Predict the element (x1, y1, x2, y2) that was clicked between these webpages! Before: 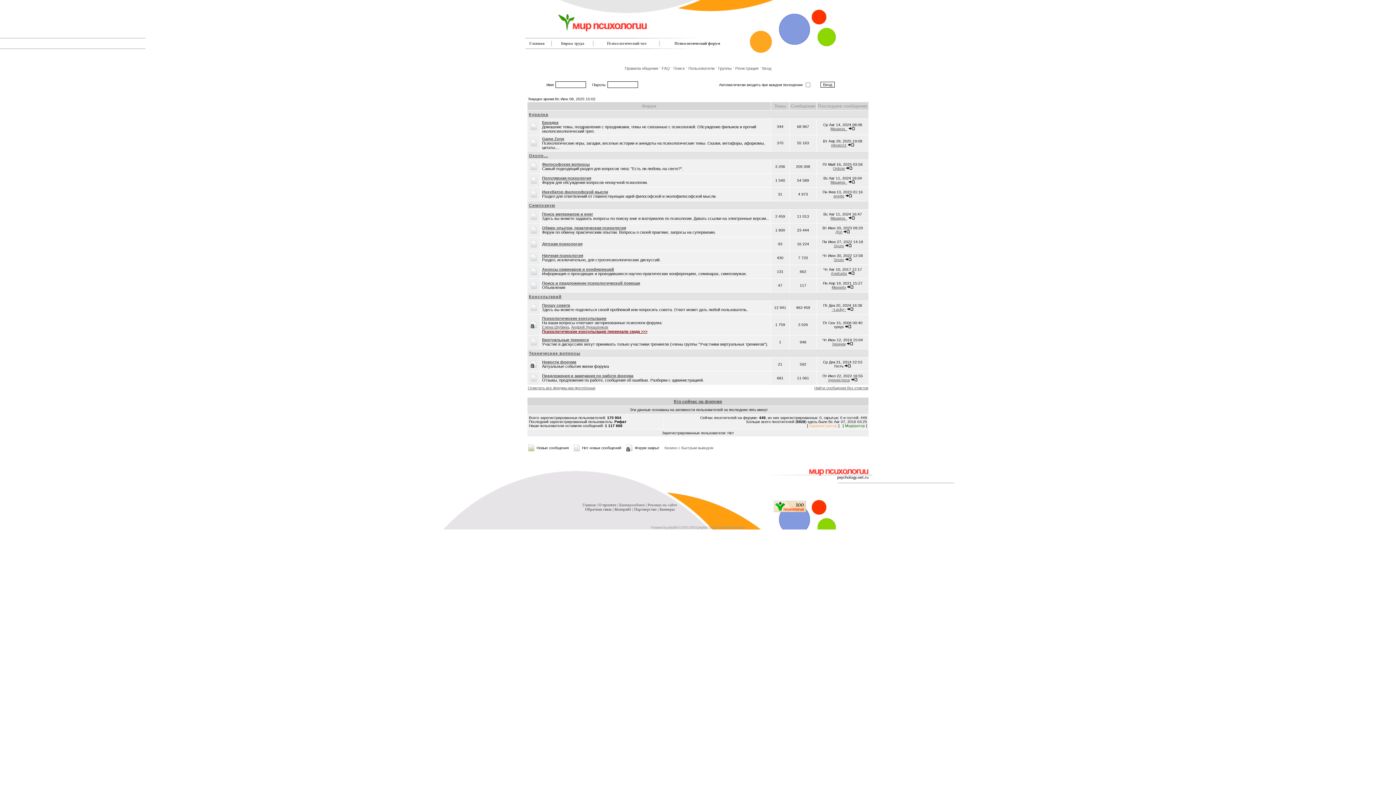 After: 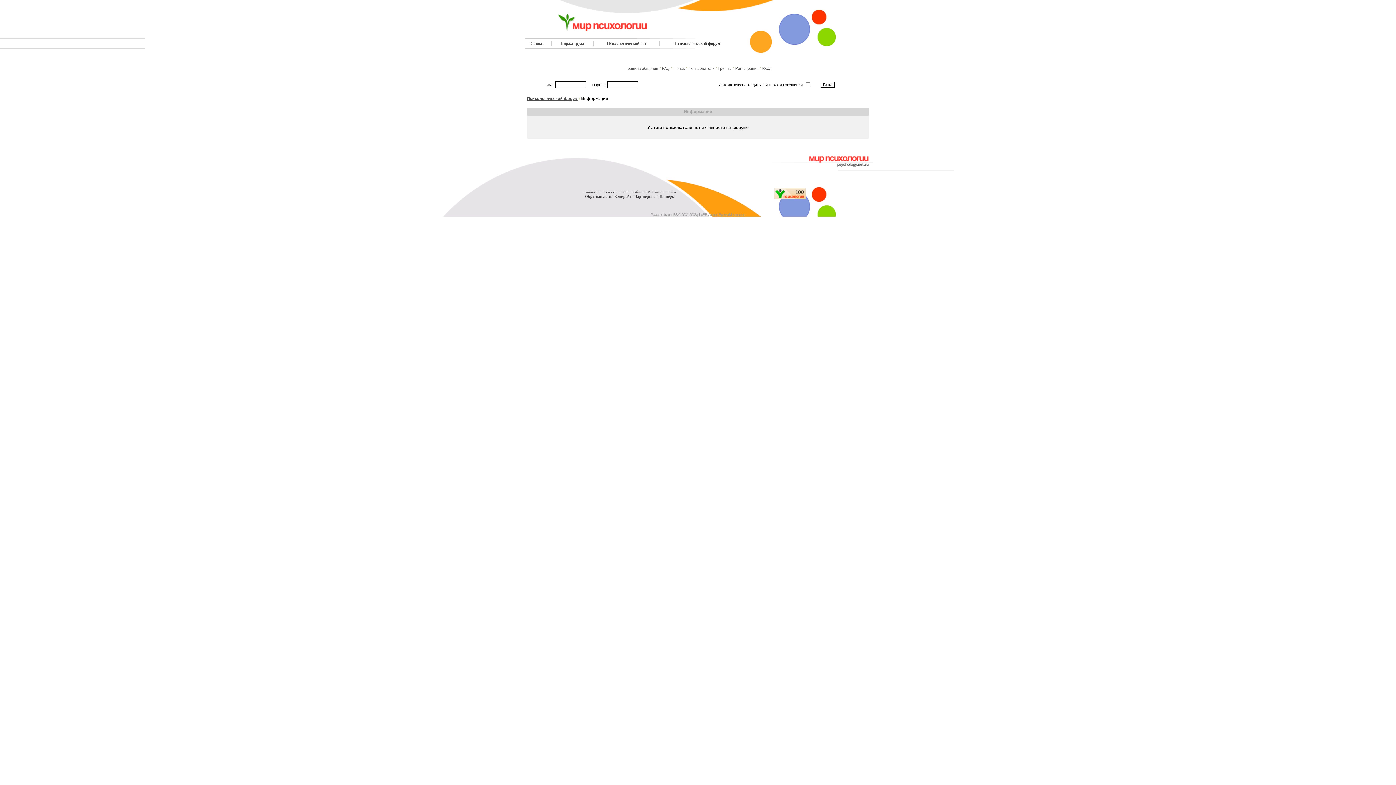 Action: bbox: (832, 285, 846, 289) label: Mavavto